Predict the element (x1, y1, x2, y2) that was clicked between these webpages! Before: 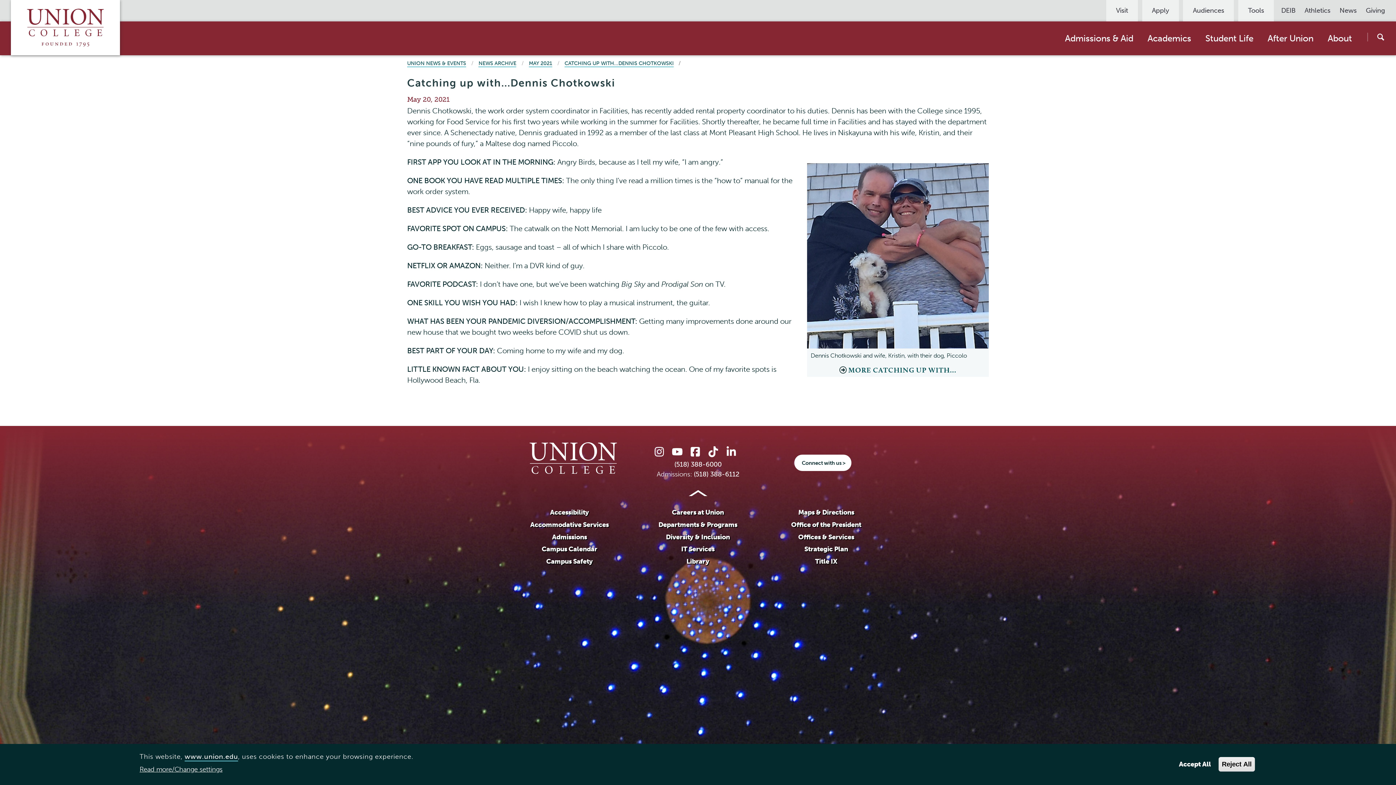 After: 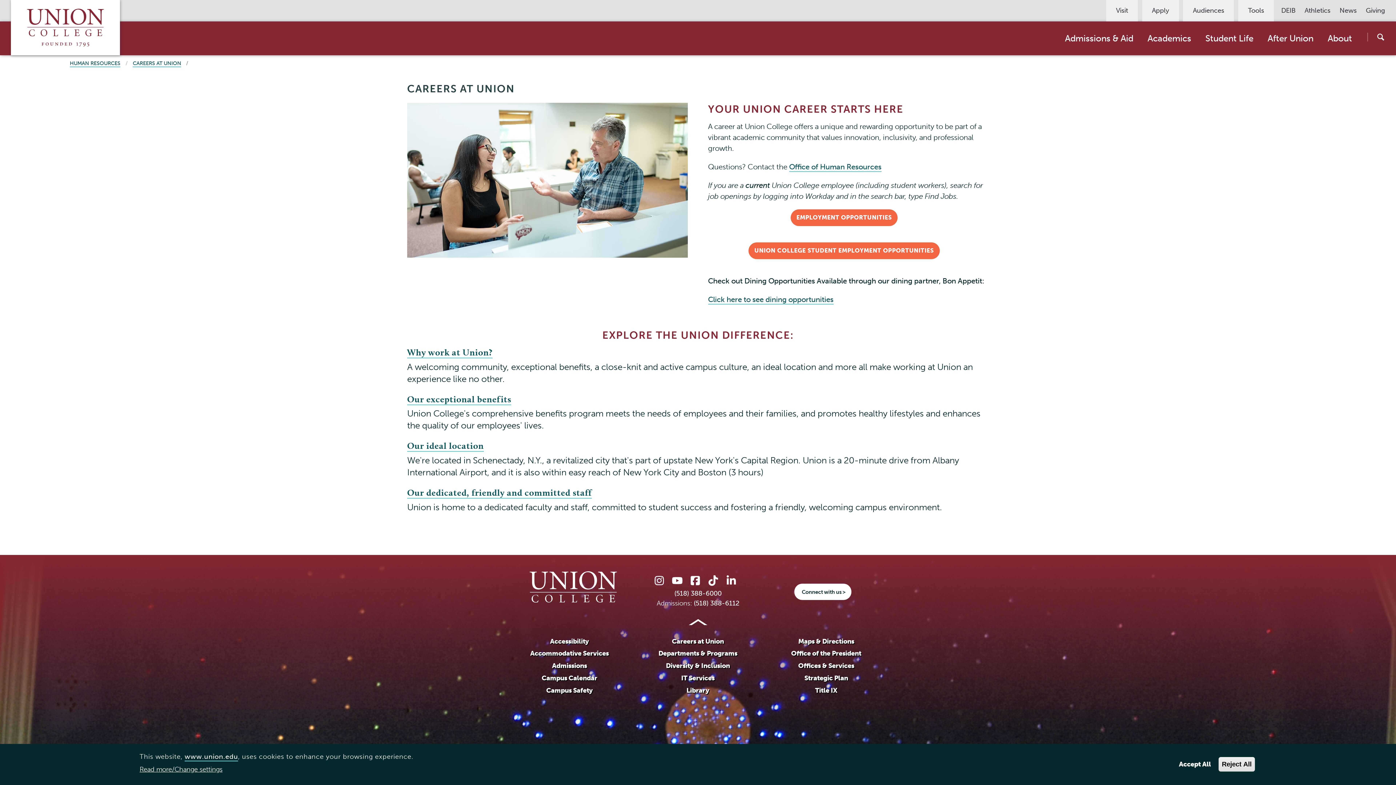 Action: bbox: (672, 508, 724, 517) label: Careers at Union